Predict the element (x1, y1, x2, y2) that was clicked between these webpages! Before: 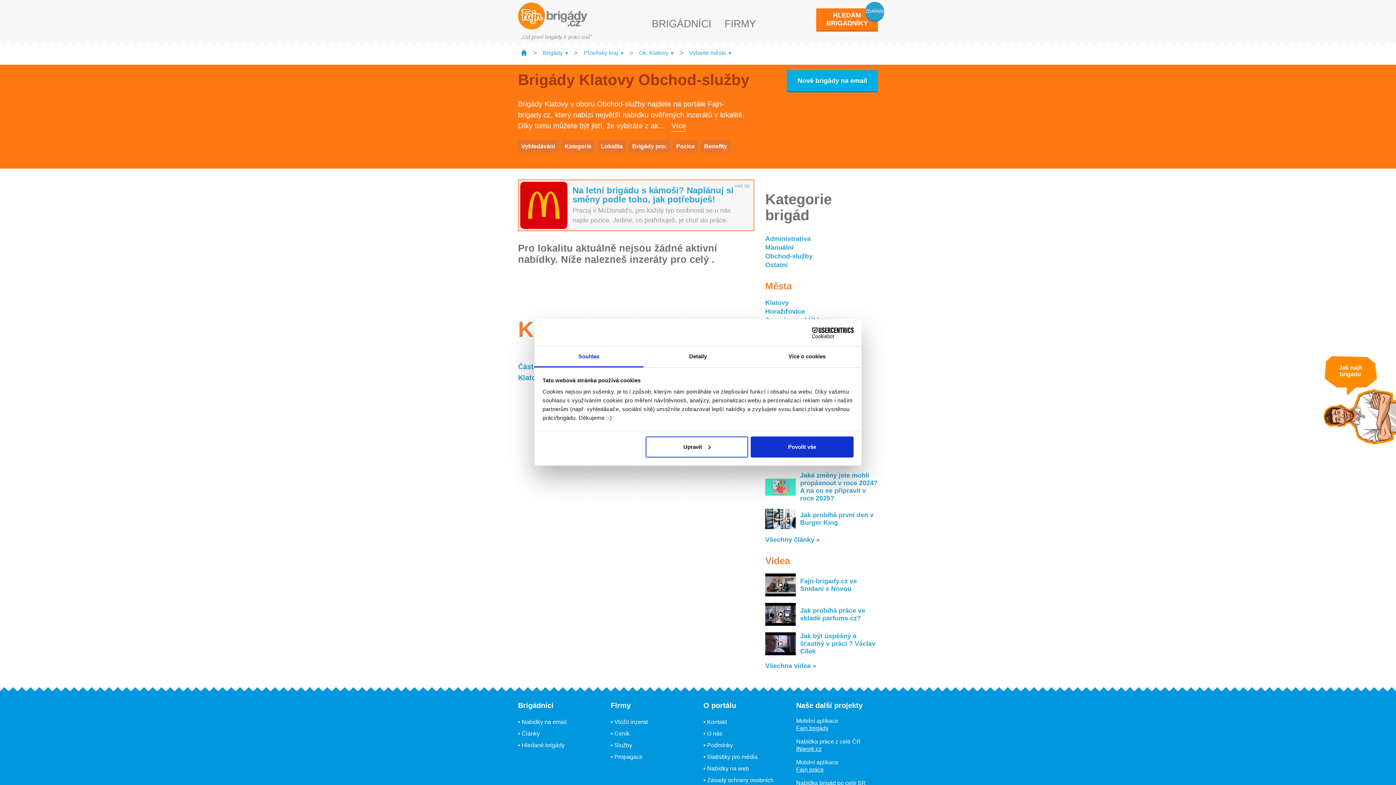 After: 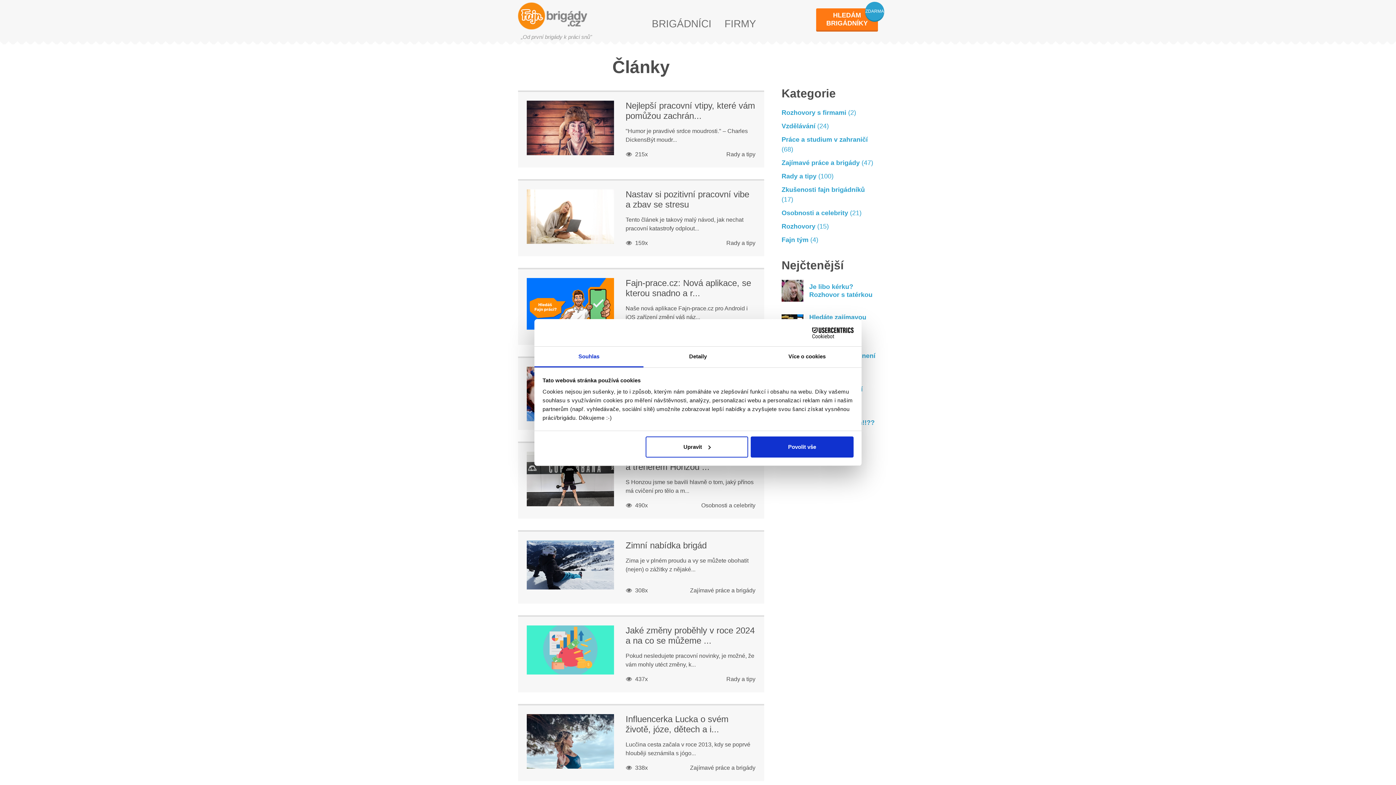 Action: bbox: (765, 536, 820, 543) label: Všechny články »